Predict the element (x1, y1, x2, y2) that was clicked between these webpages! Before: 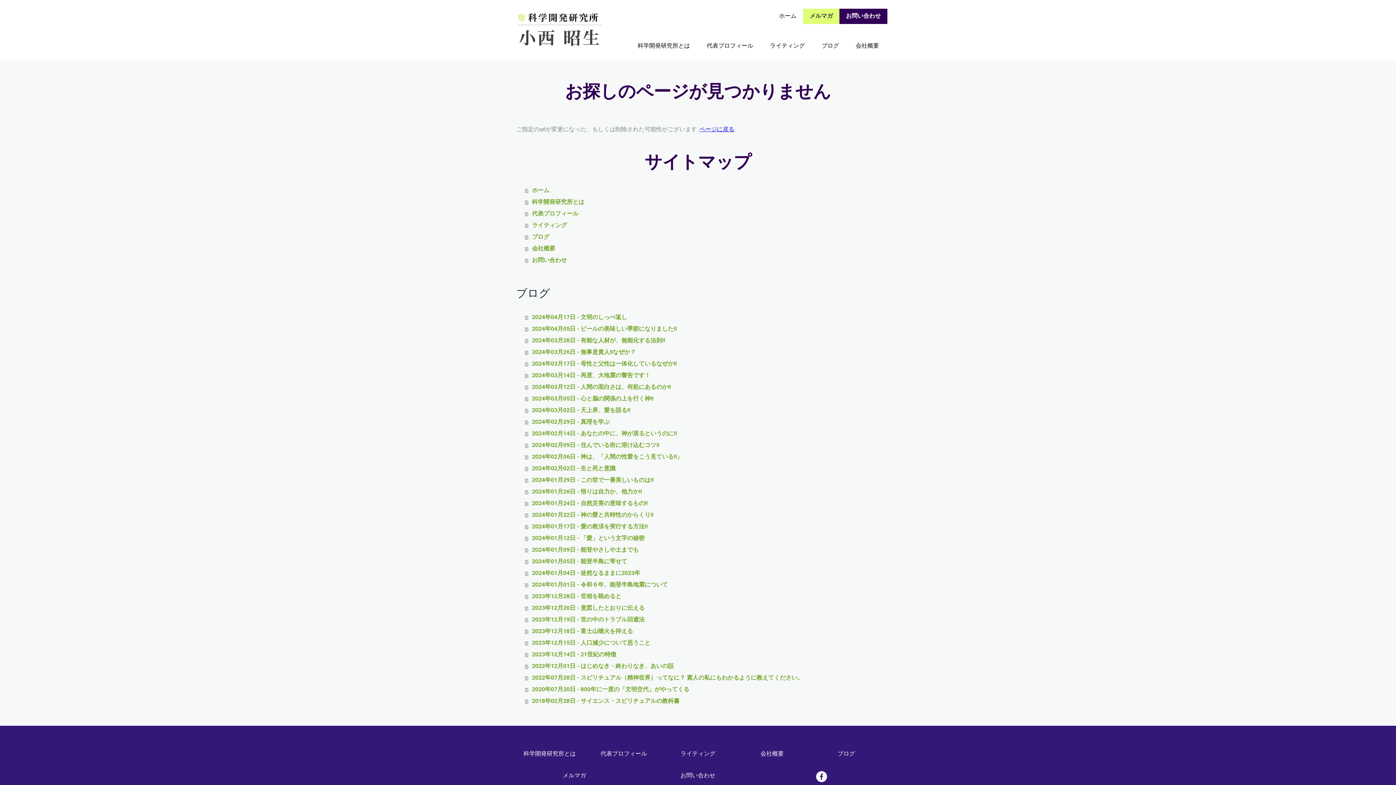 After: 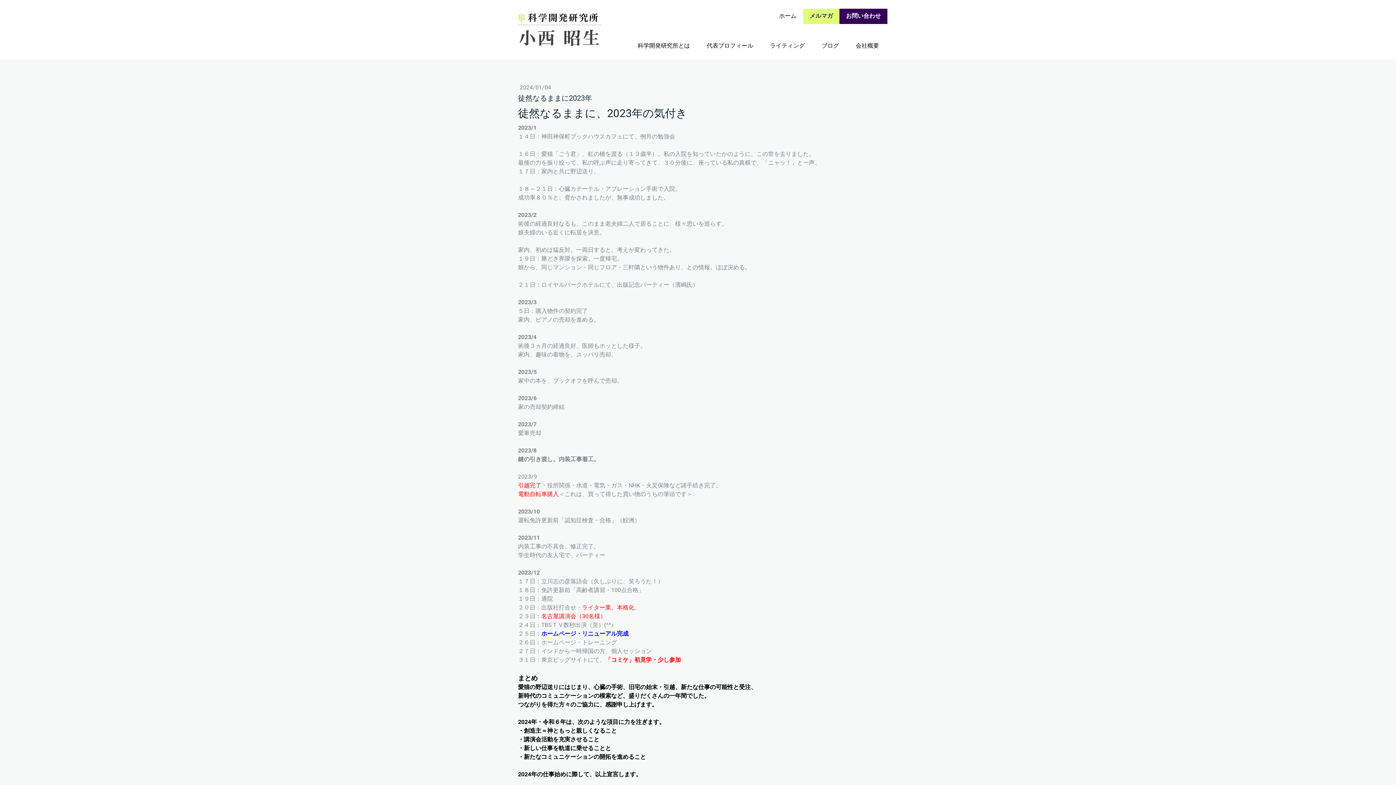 Action: label: 2024年01月04日 - 徒然なるままに2023年 bbox: (525, 567, 880, 579)